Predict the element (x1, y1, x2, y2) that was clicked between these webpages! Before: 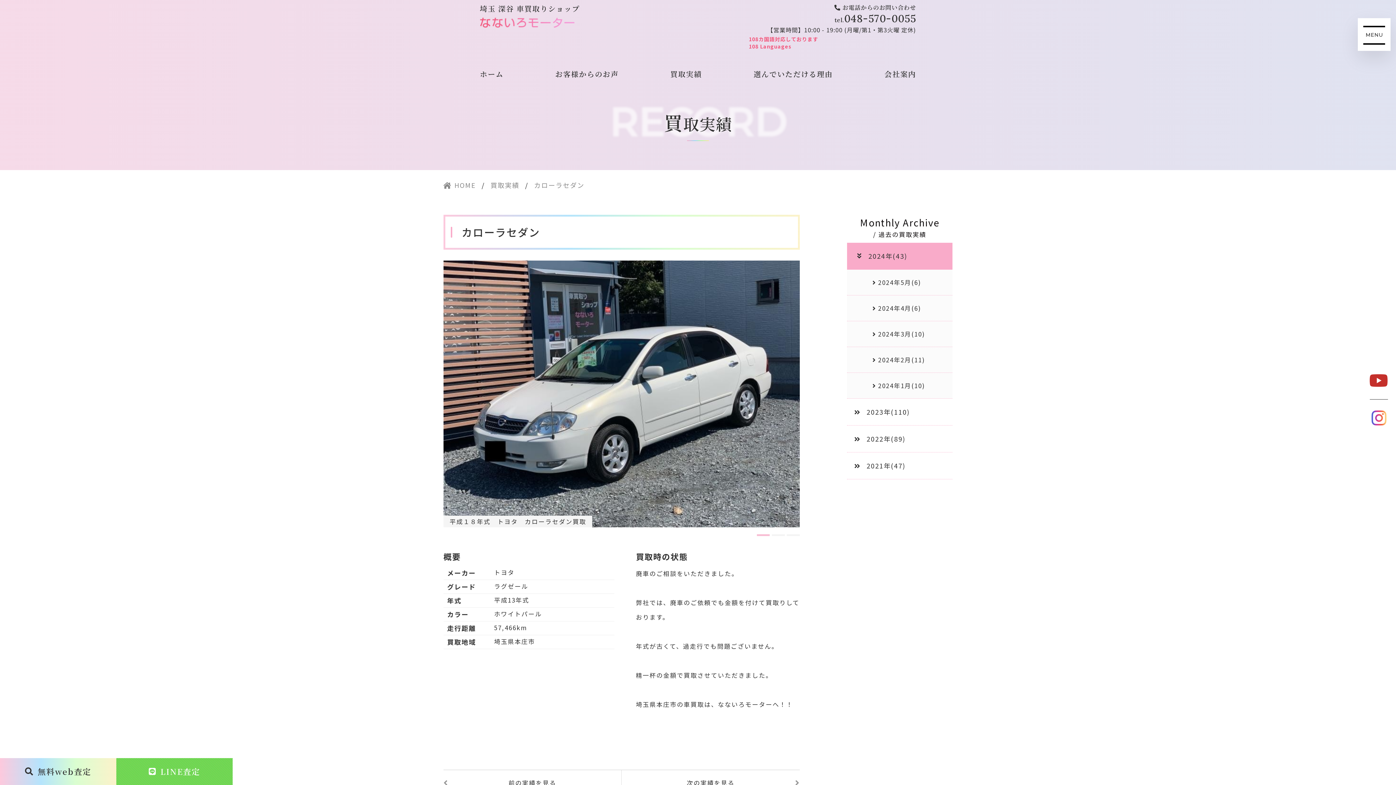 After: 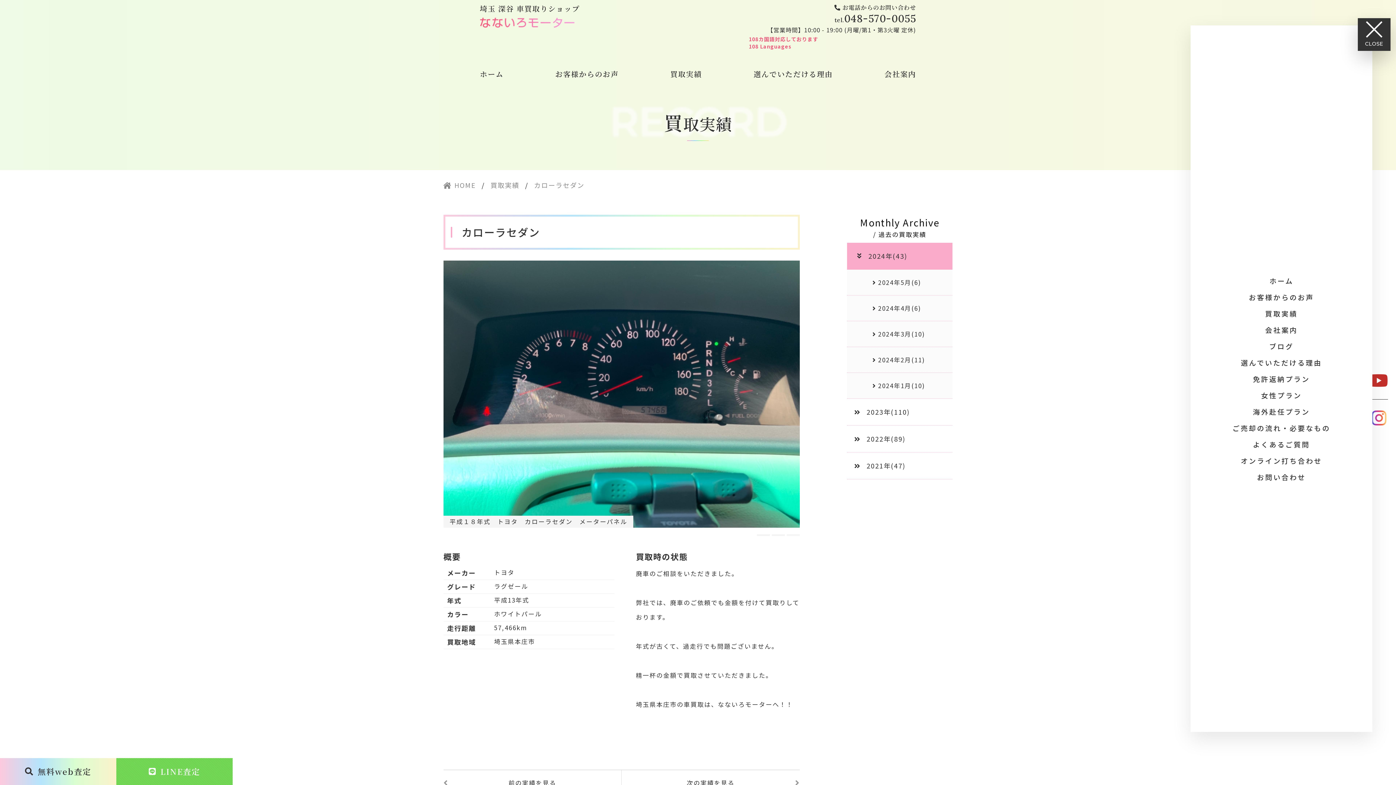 Action: label: MENU
CLOSE bbox: (1358, 18, 1390, 50)